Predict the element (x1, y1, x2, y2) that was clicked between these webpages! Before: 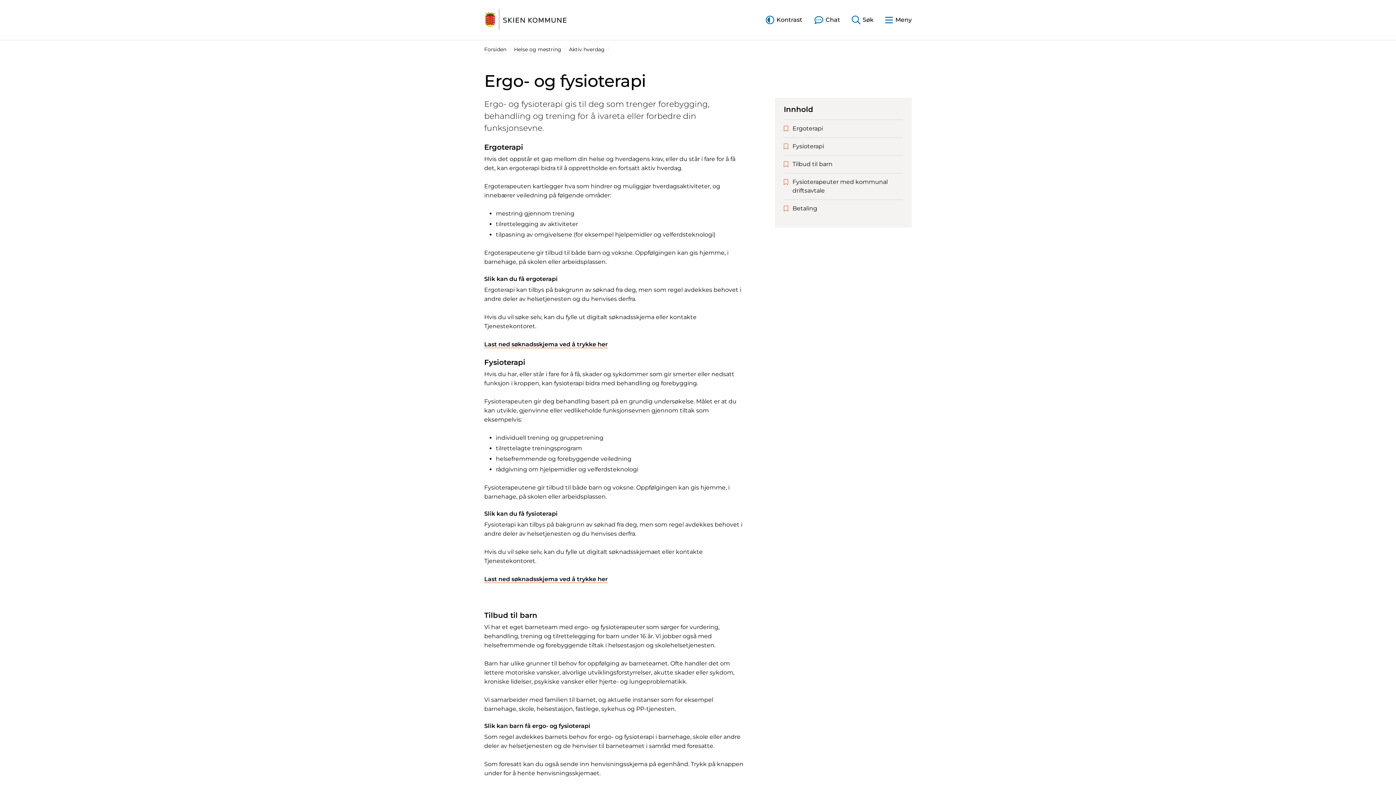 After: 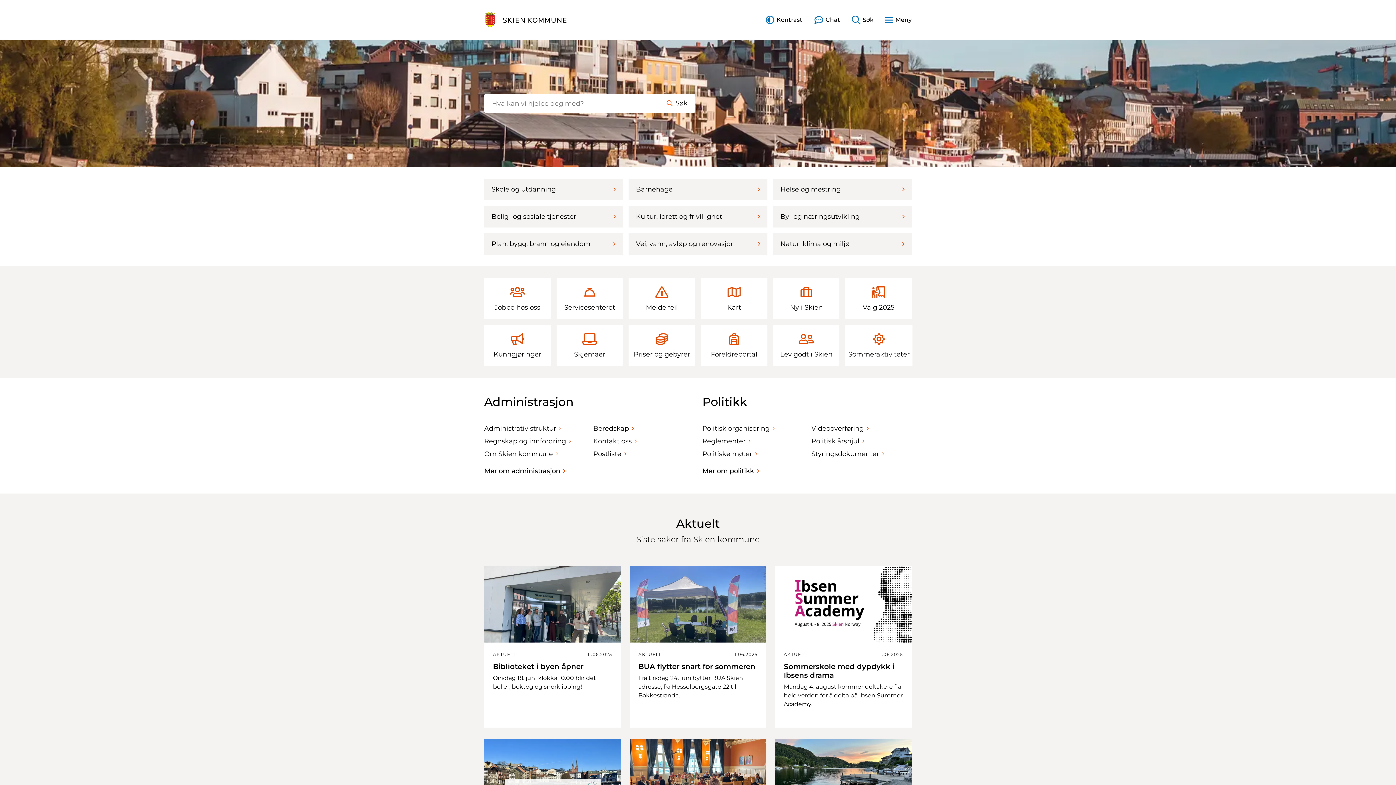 Action: label: Forsiden bbox: (484, 46, 506, 53)